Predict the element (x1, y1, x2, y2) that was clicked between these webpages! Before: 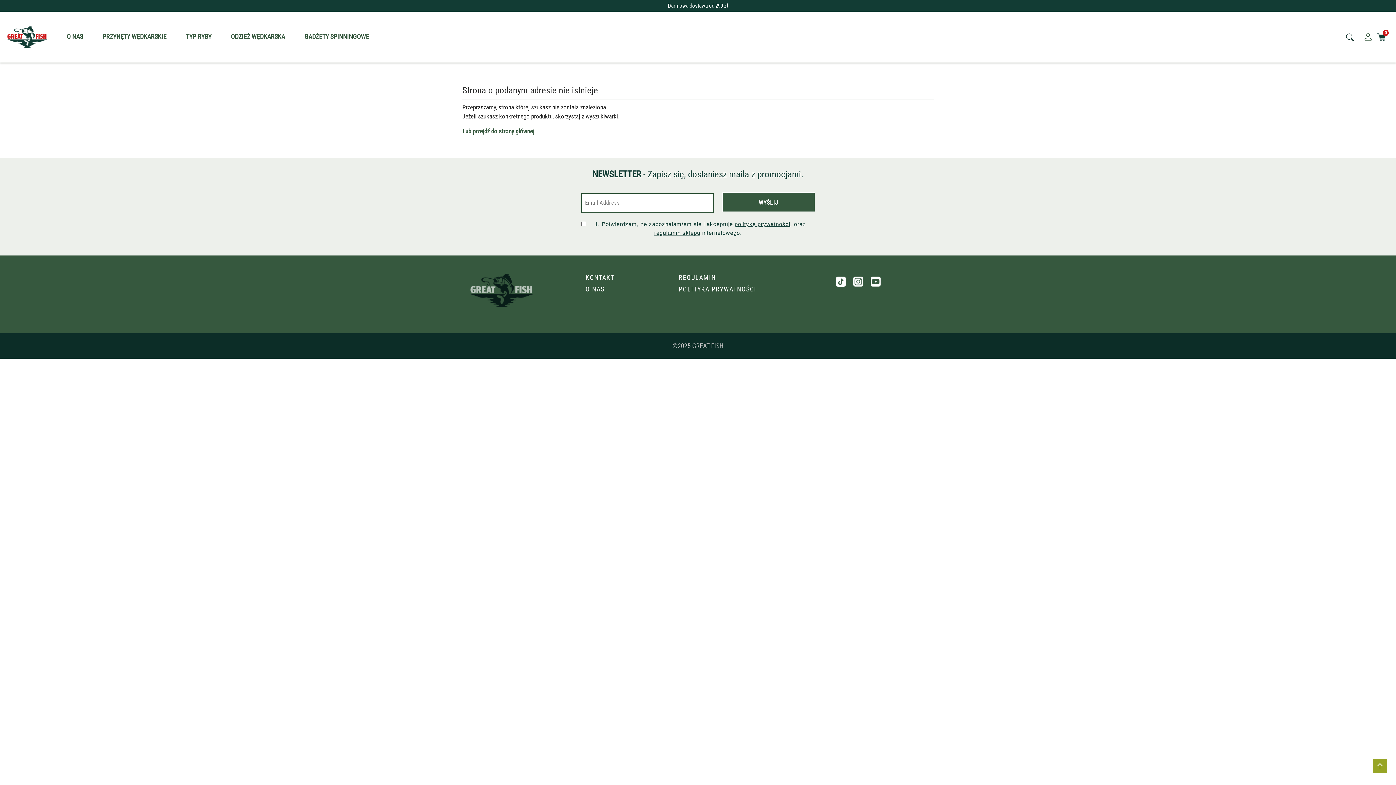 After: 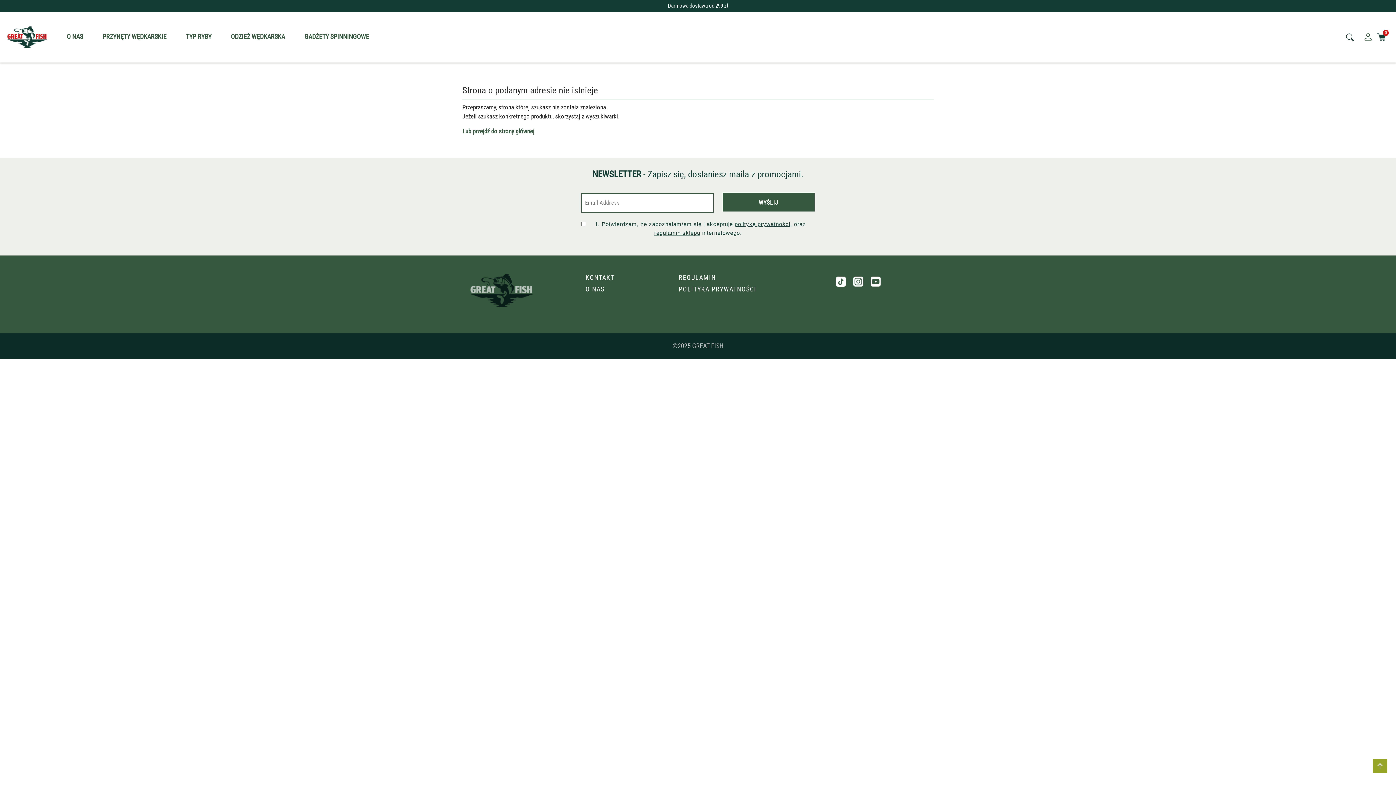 Action: bbox: (722, 192, 815, 212) label: WYŚLIJ